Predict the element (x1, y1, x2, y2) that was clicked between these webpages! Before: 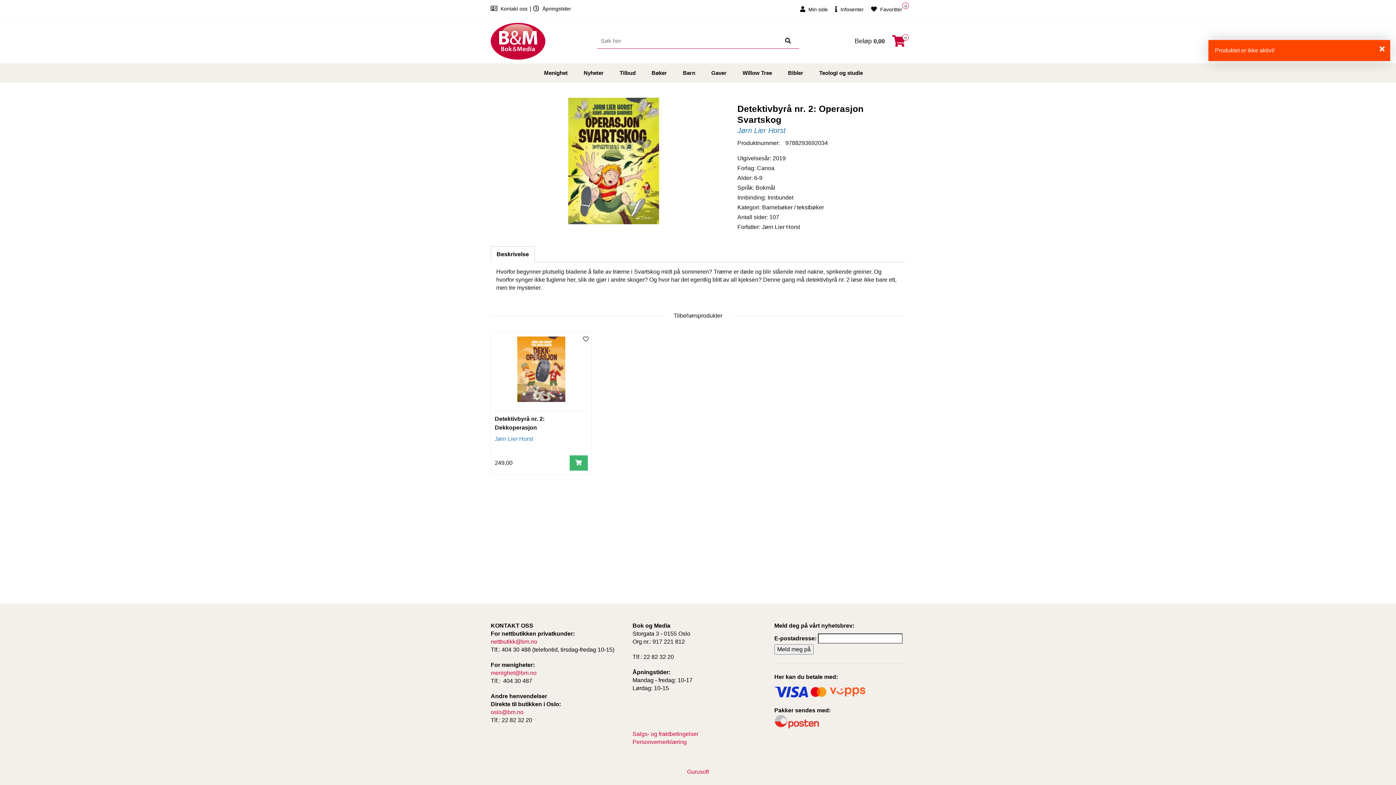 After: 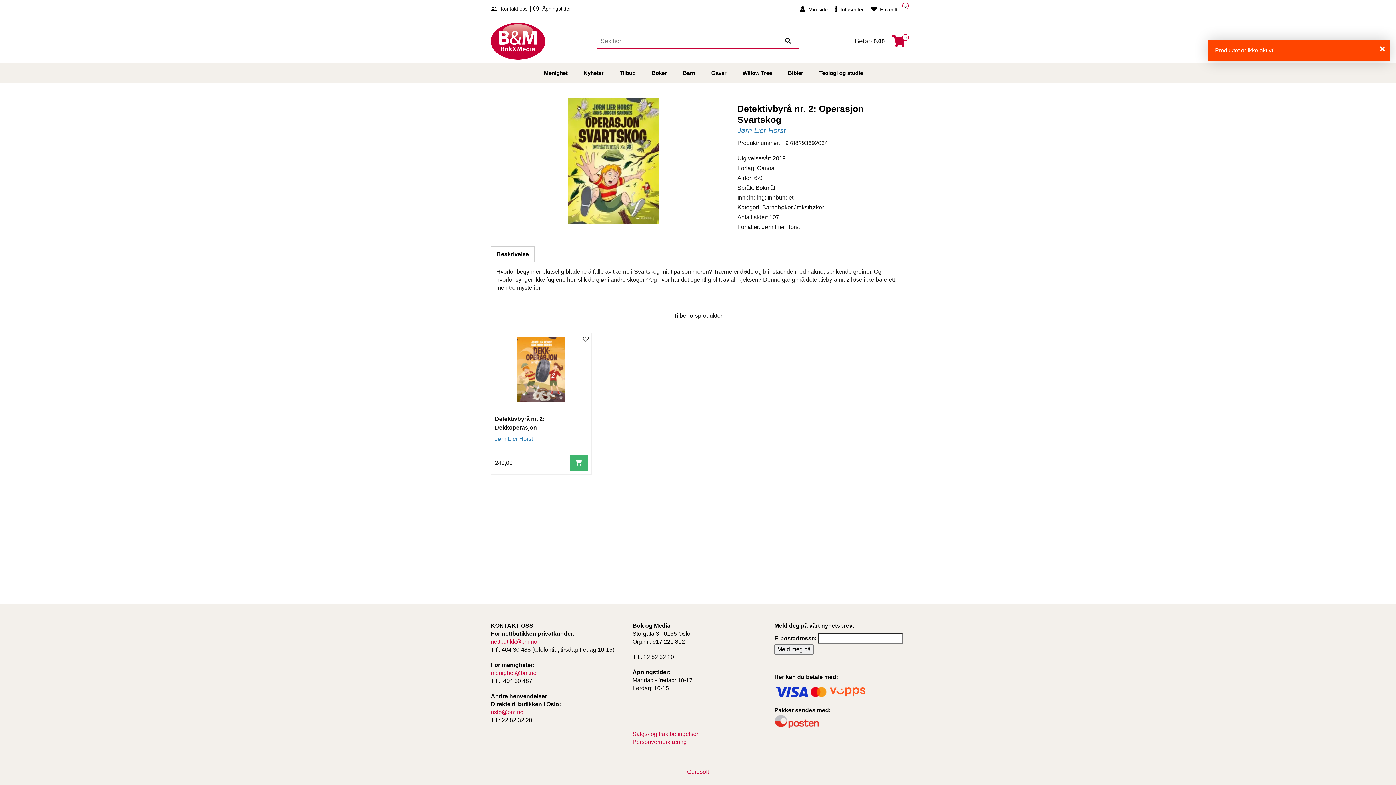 Action: bbox: (581, 333, 590, 345)